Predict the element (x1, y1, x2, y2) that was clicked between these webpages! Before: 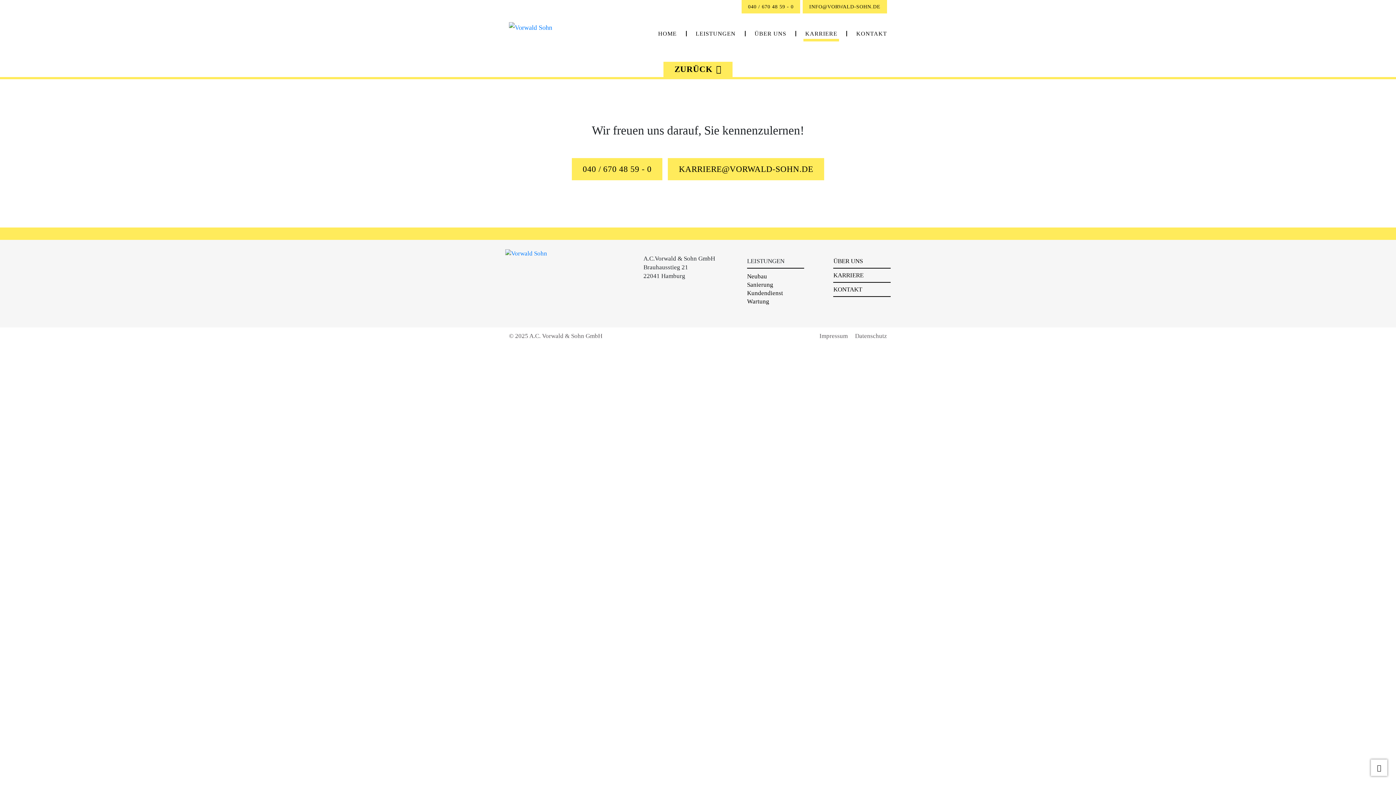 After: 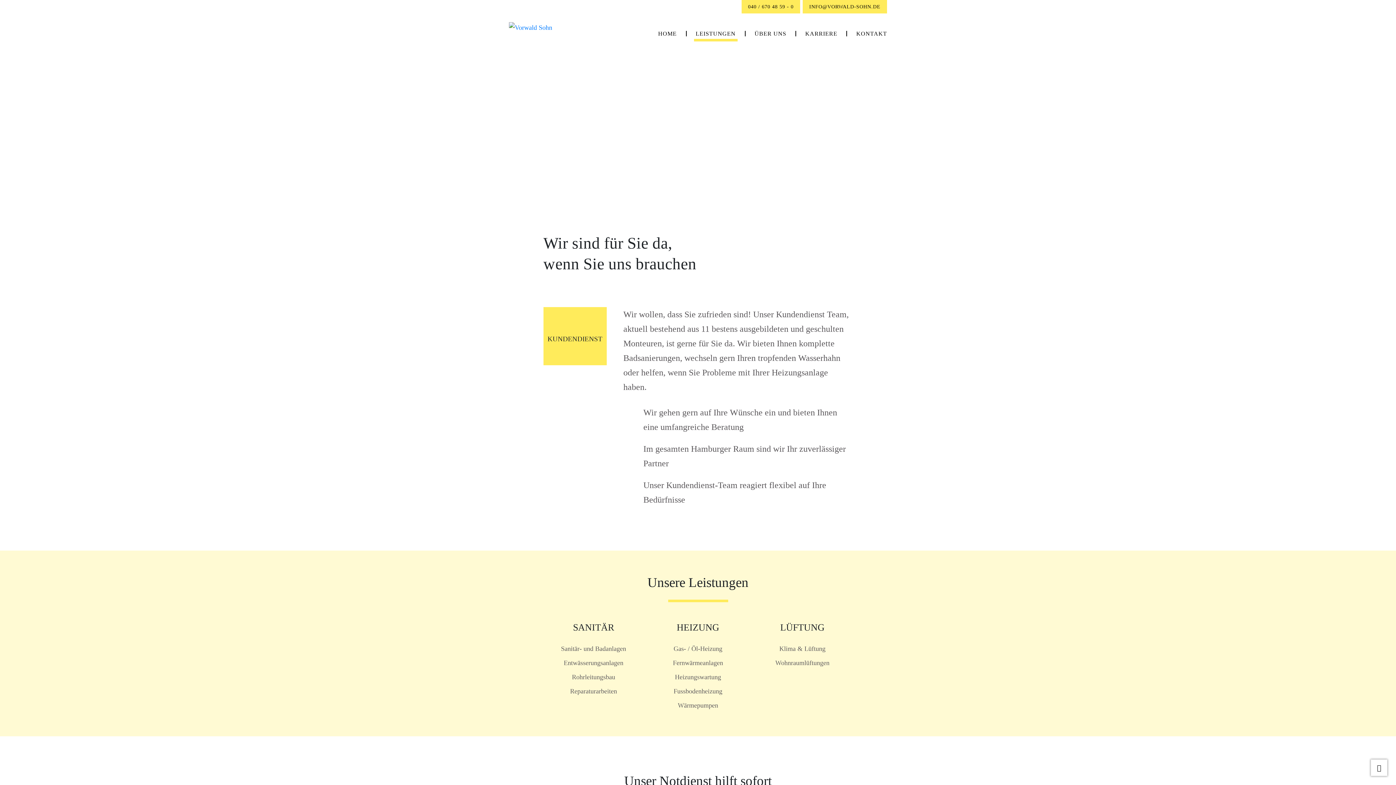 Action: bbox: (747, 289, 804, 297) label: Kundendienst